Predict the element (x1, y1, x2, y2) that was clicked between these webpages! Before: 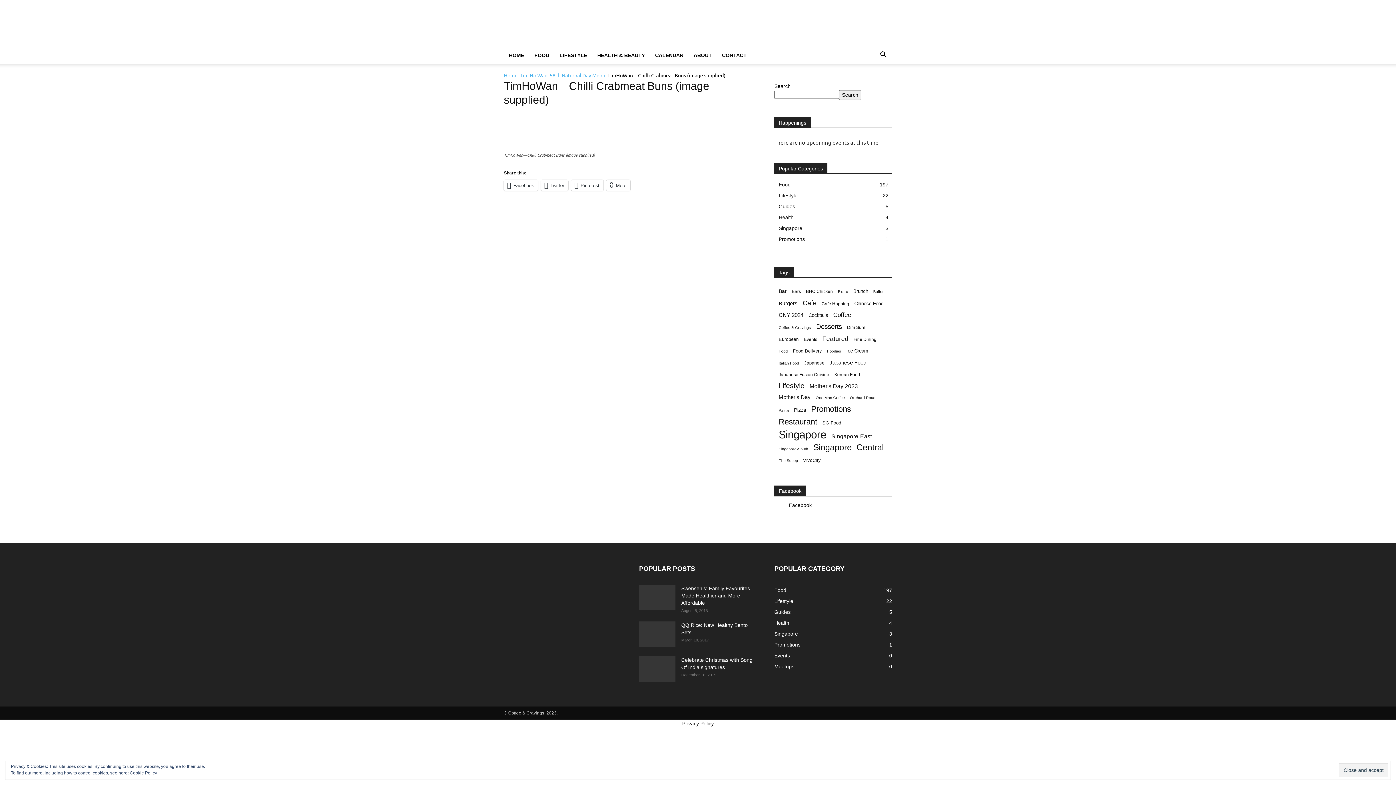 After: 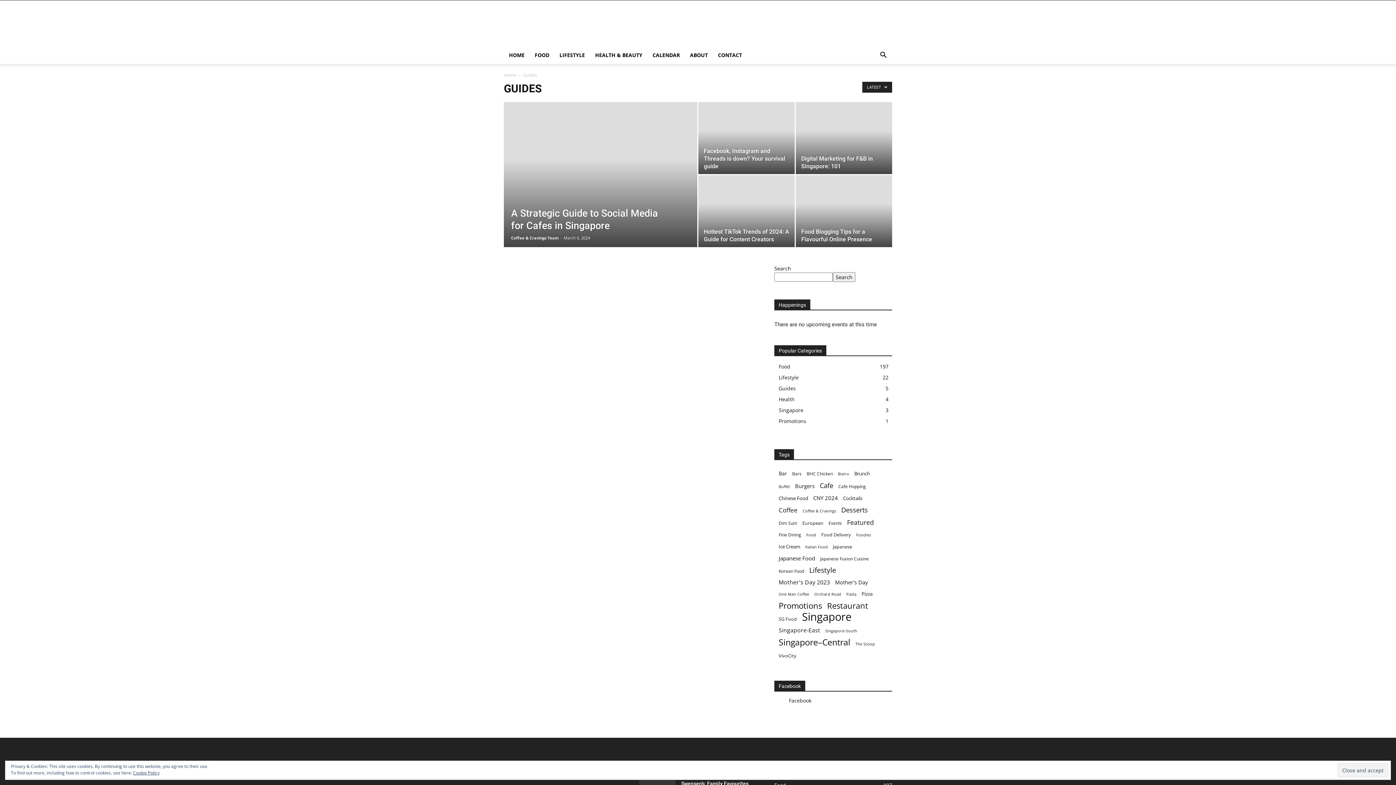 Action: bbox: (774, 609, 790, 615) label: Guides
5